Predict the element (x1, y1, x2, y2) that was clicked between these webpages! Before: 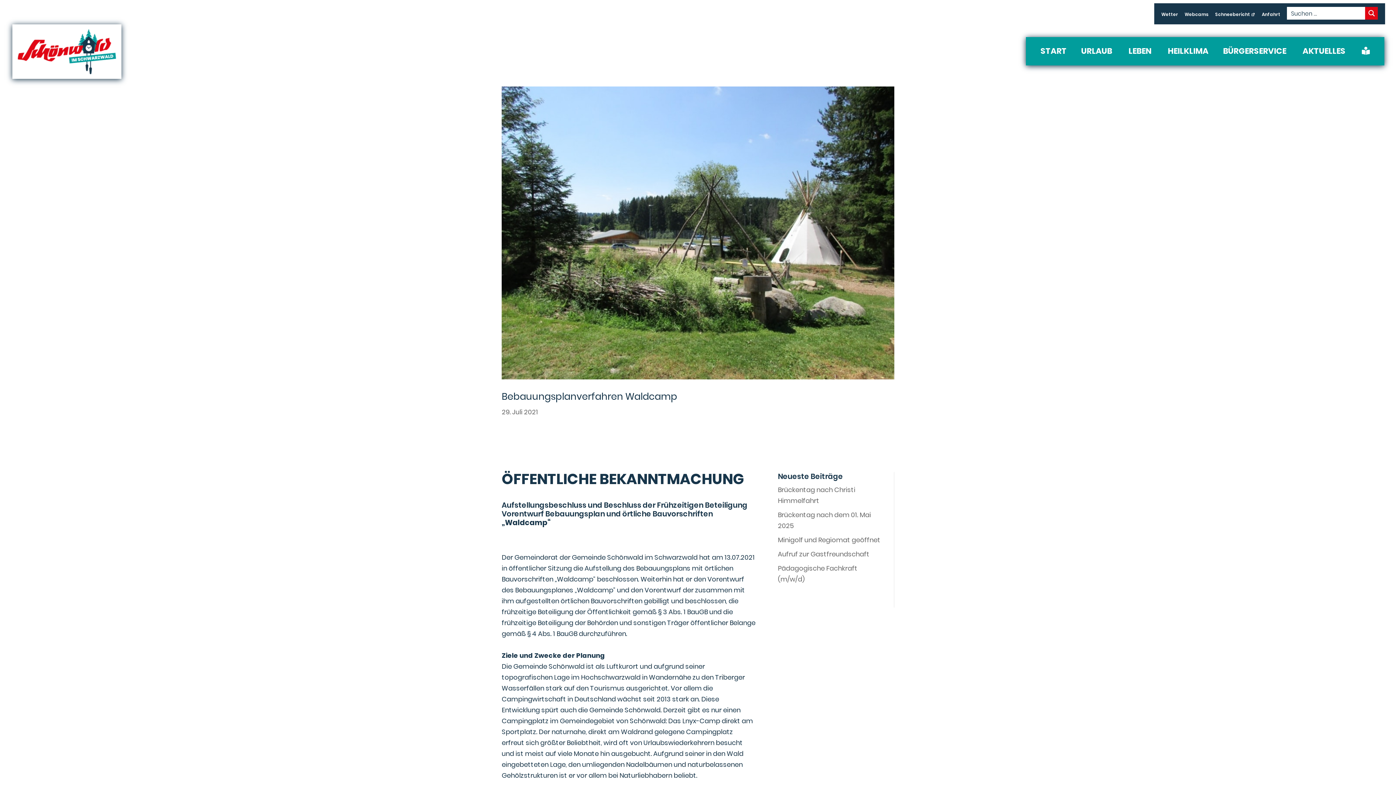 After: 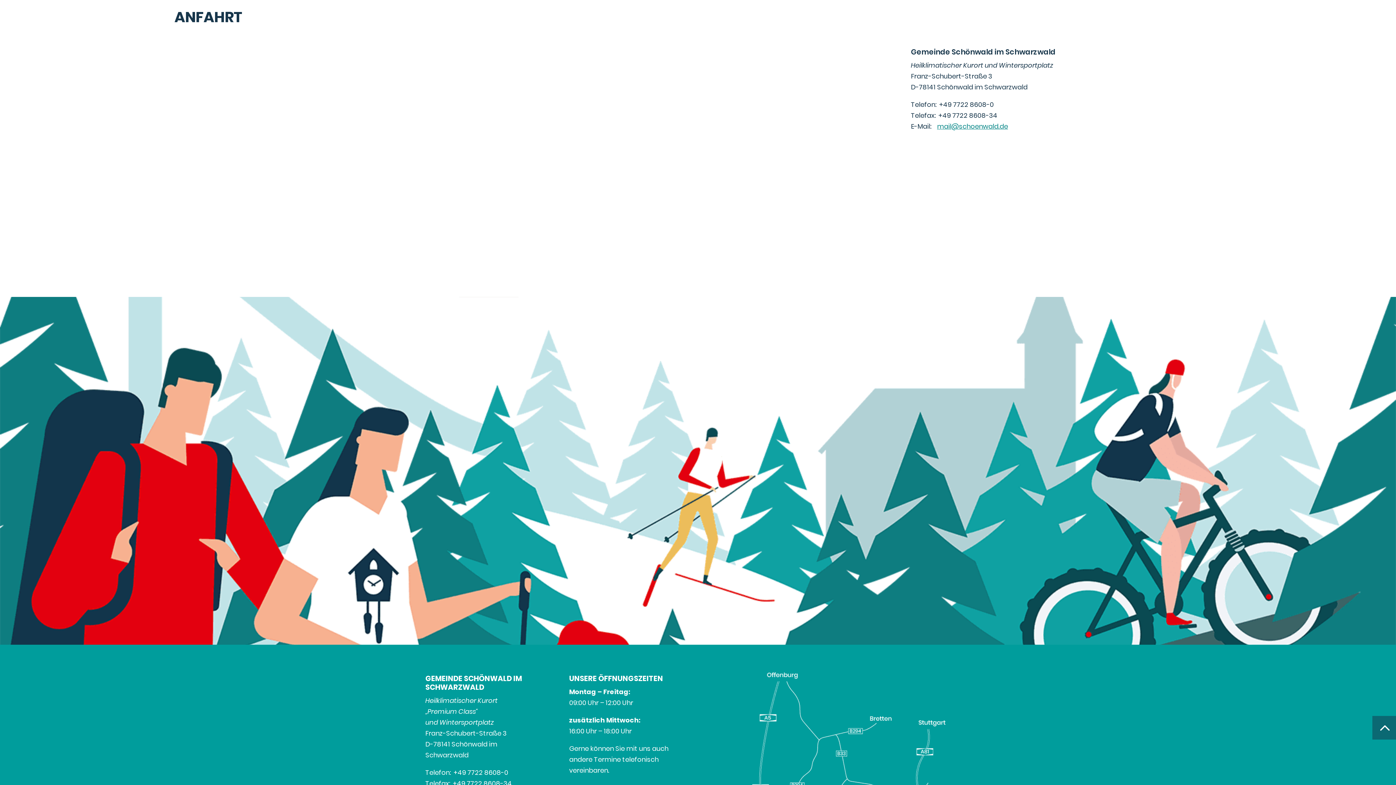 Action: bbox: (1262, 12, 1280, 16) label: Anfahrt